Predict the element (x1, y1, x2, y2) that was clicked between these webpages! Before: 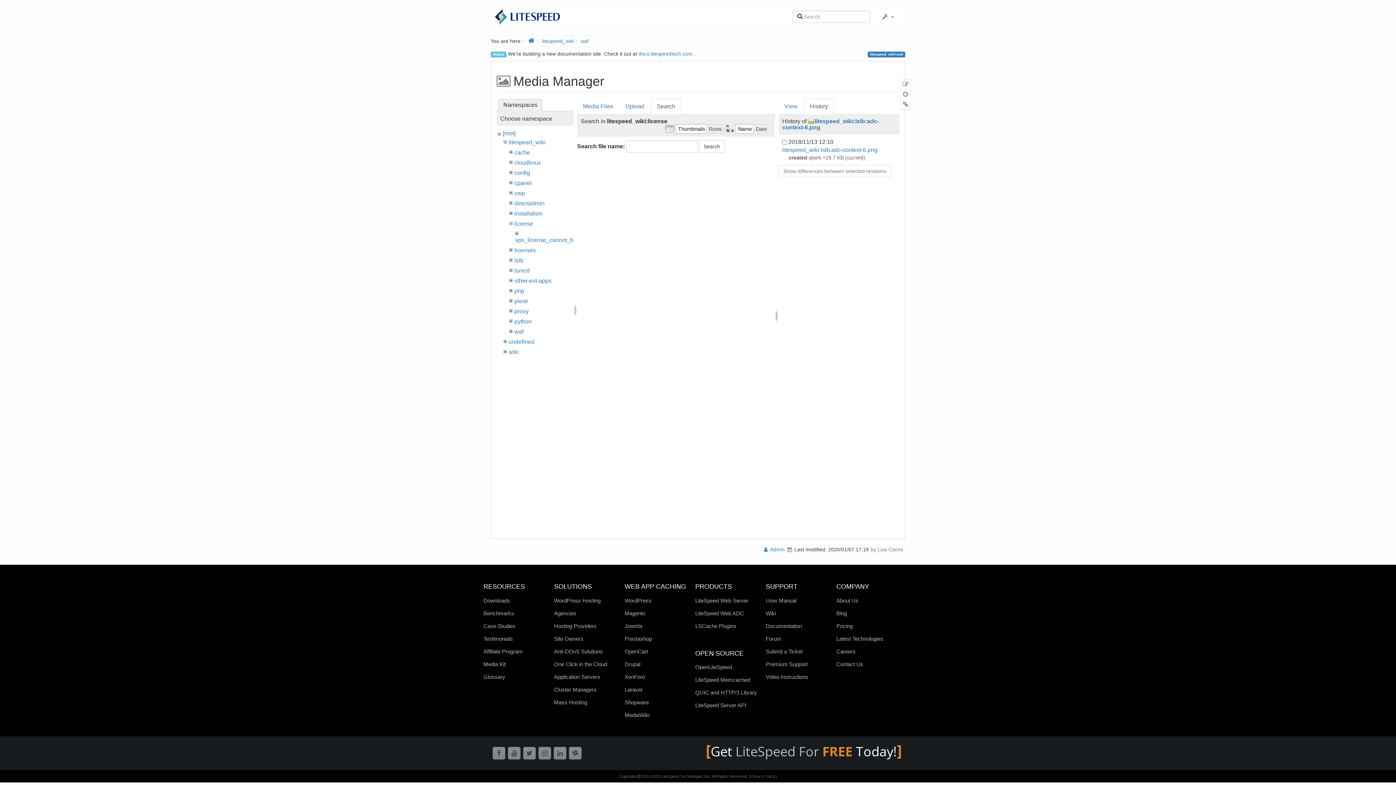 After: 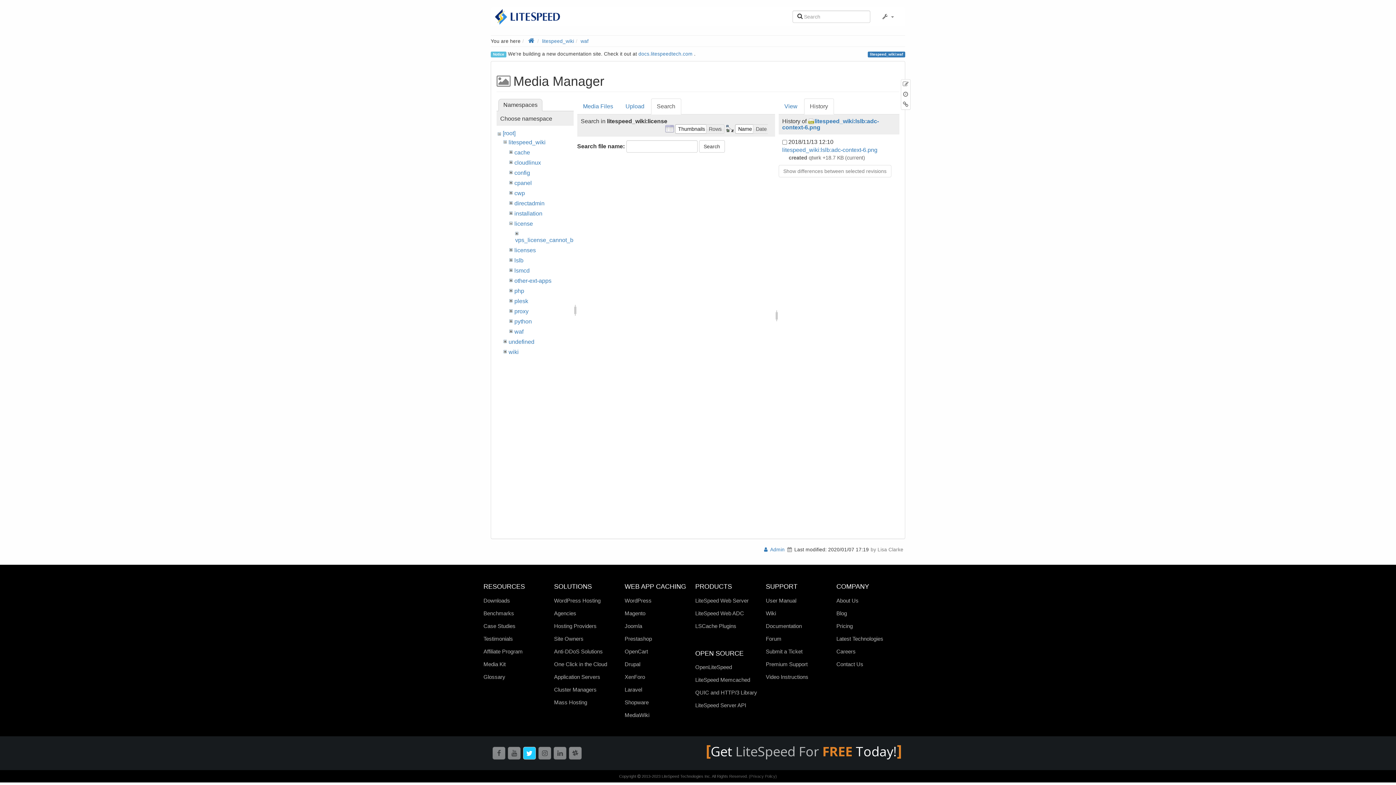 Action: bbox: (523, 747, 536, 760)